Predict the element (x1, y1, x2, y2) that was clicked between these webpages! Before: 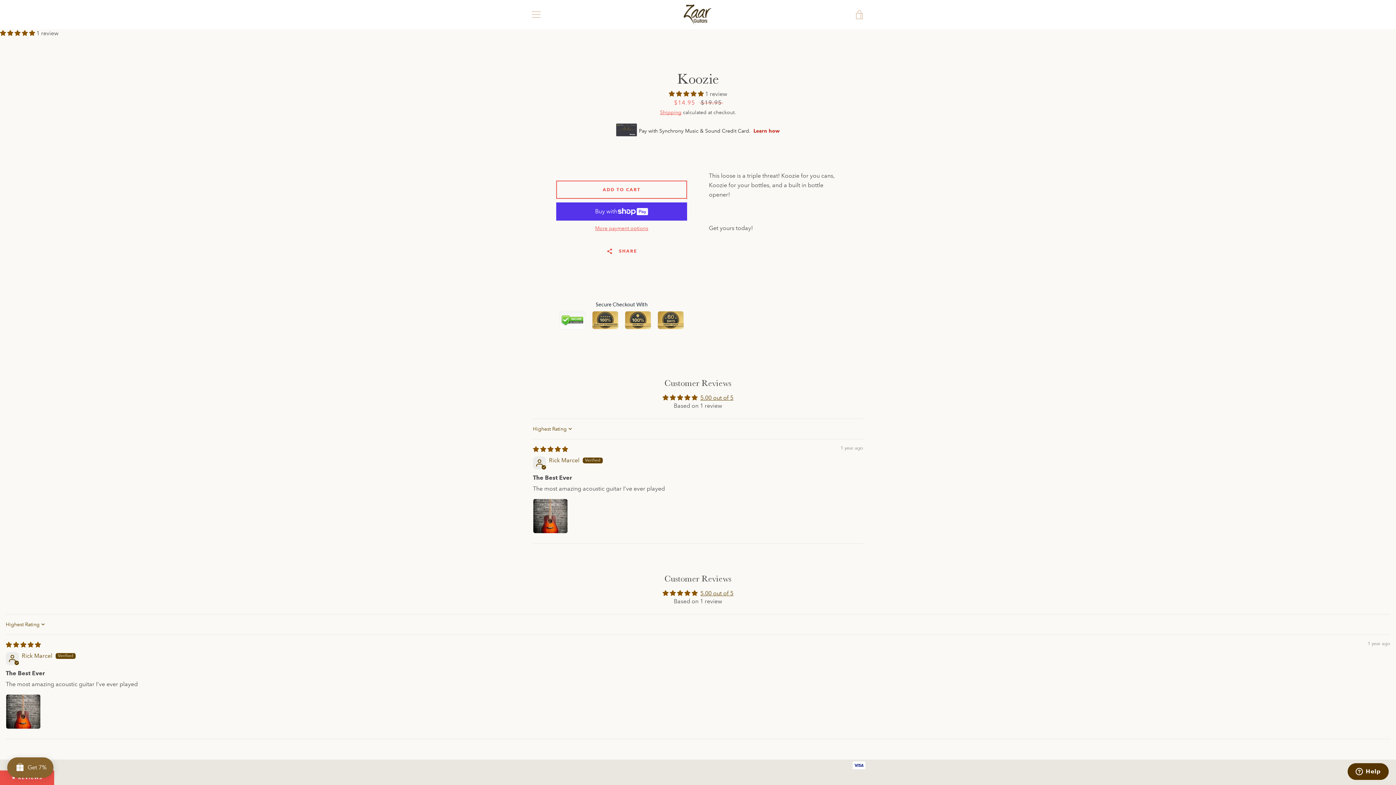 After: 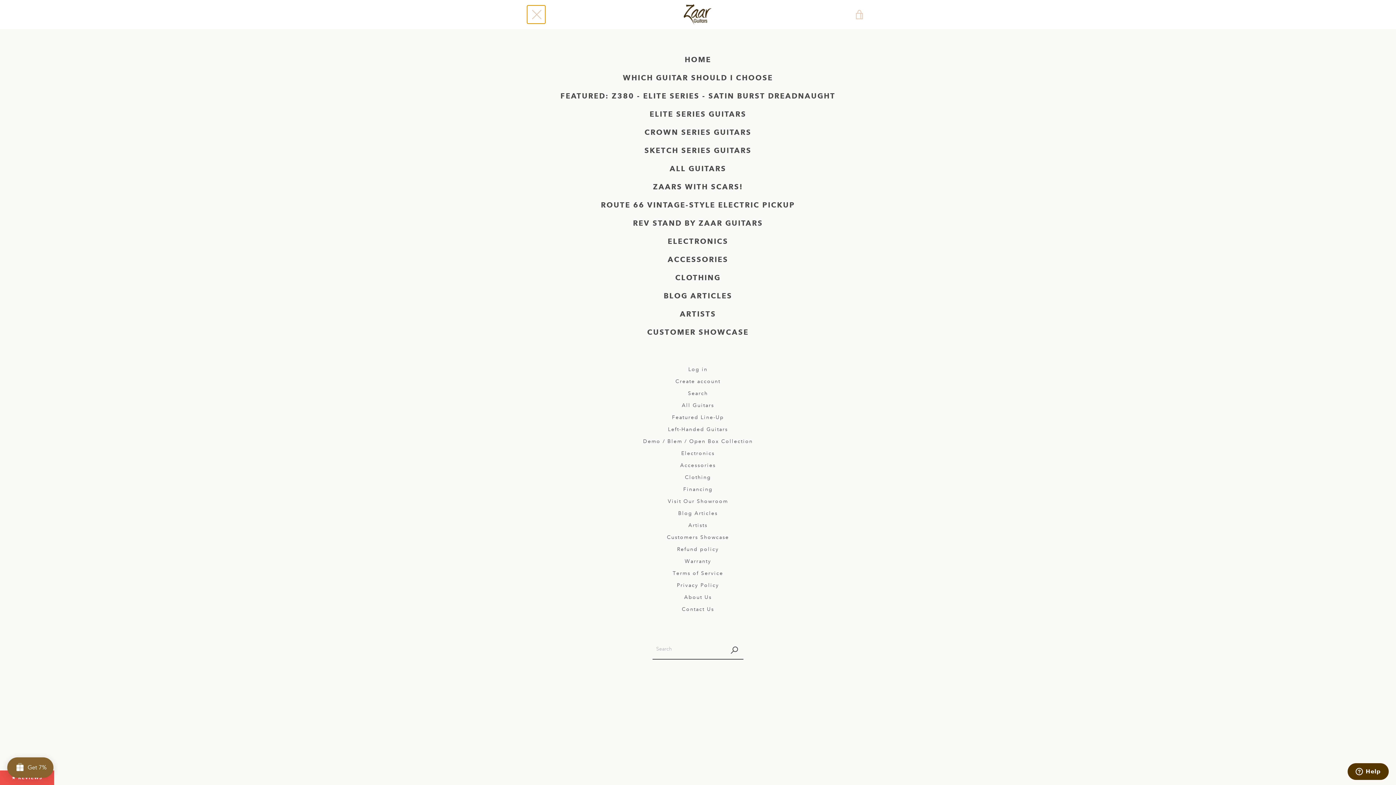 Action: bbox: (527, 5, 545, 23) label: MENU